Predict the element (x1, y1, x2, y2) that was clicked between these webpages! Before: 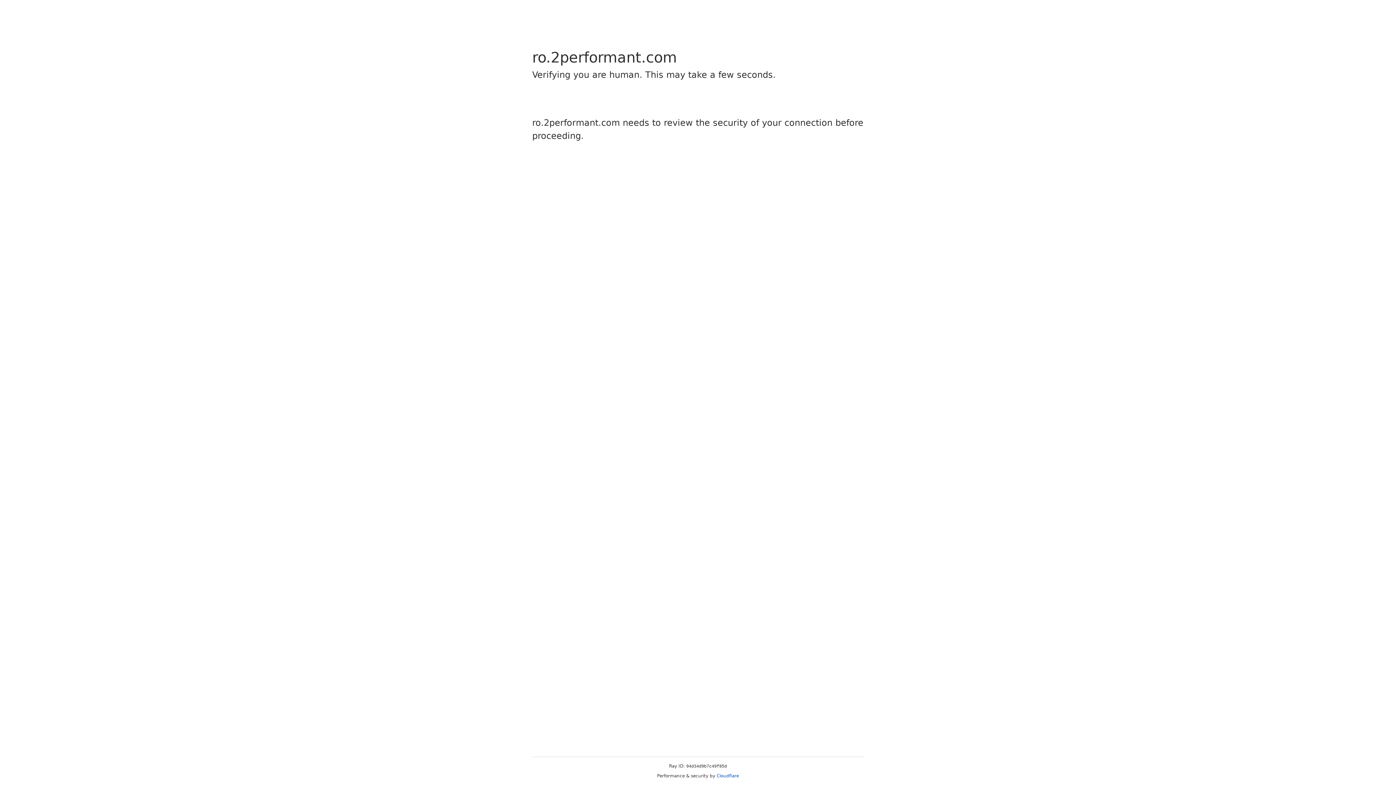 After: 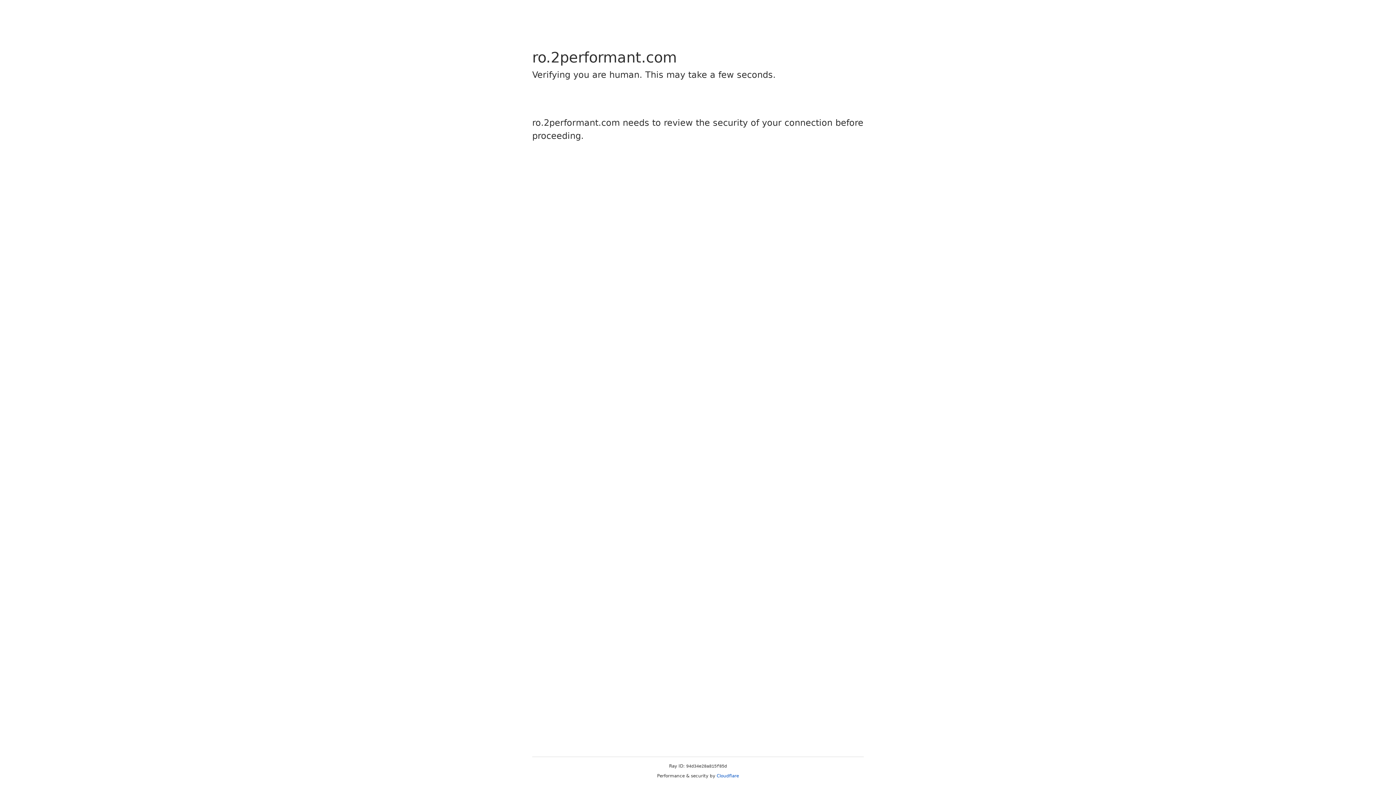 Action: bbox: (716, 773, 739, 778) label: Cloudflare